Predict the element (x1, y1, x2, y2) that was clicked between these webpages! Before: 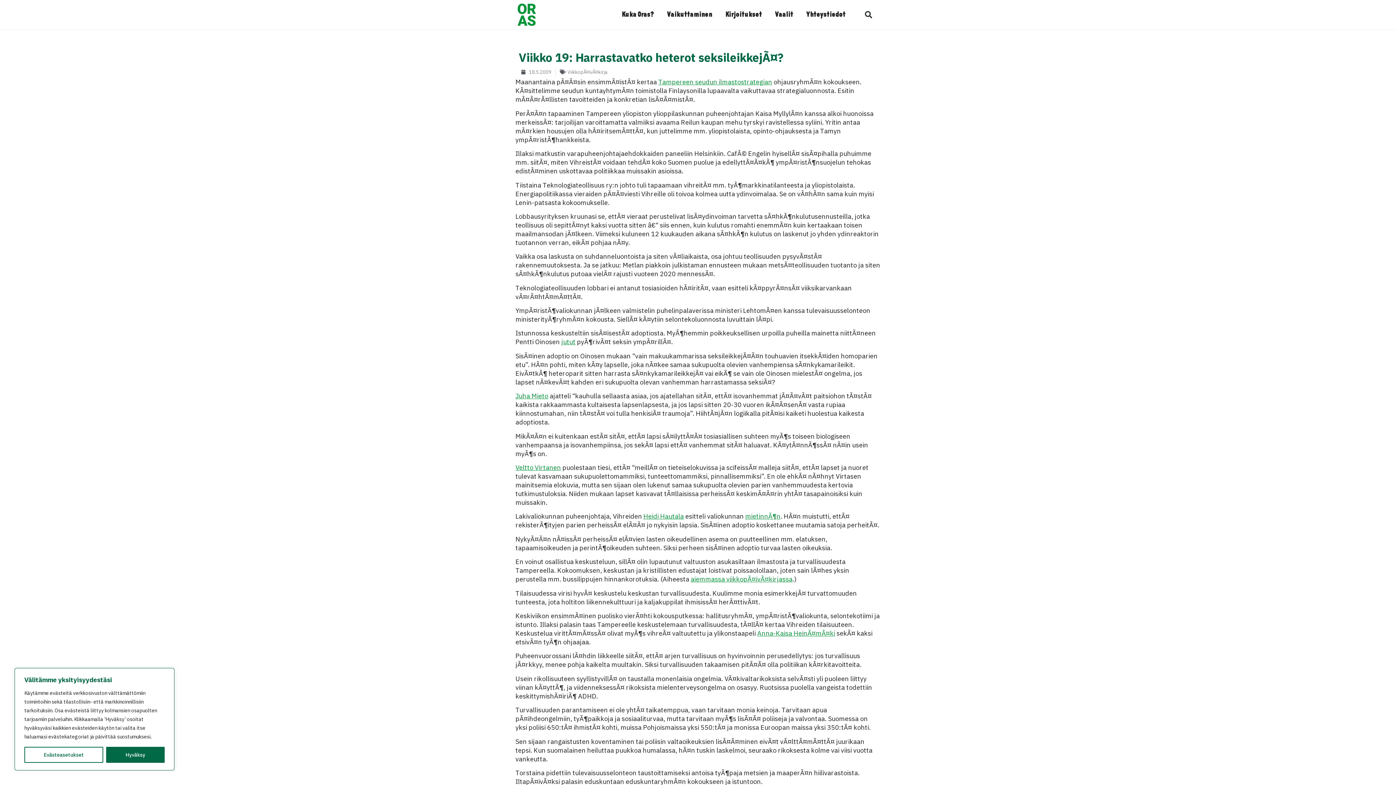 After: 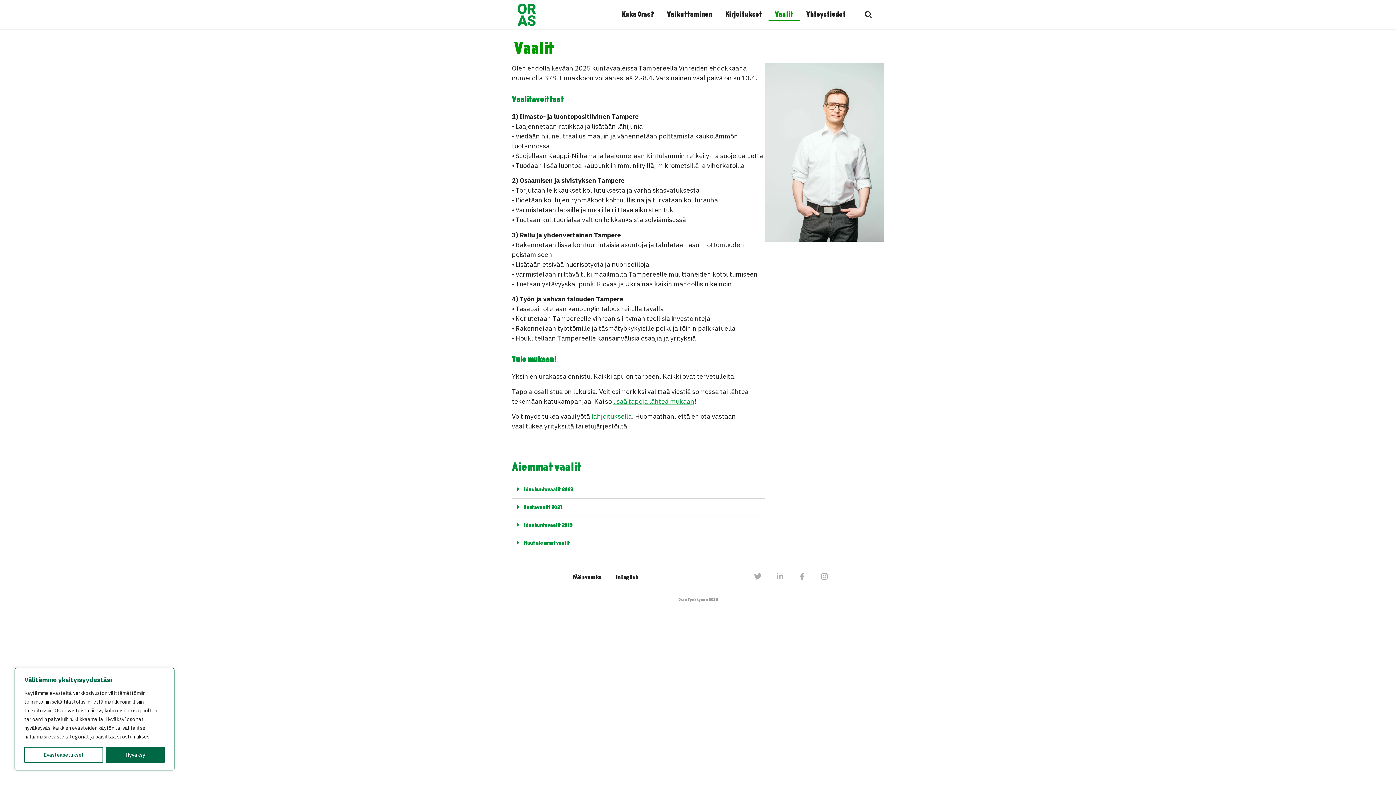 Action: label: Vaalit bbox: (768, 8, 799, 20)